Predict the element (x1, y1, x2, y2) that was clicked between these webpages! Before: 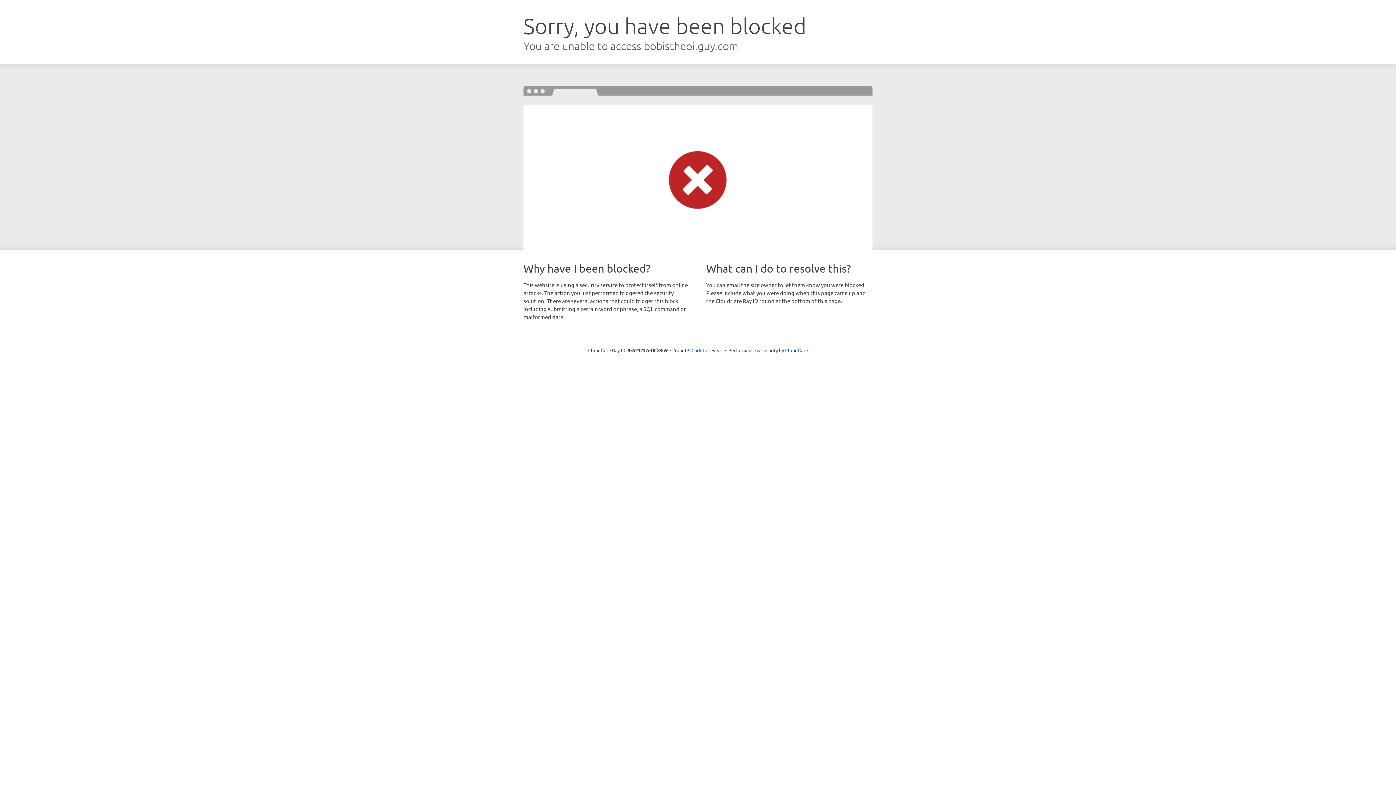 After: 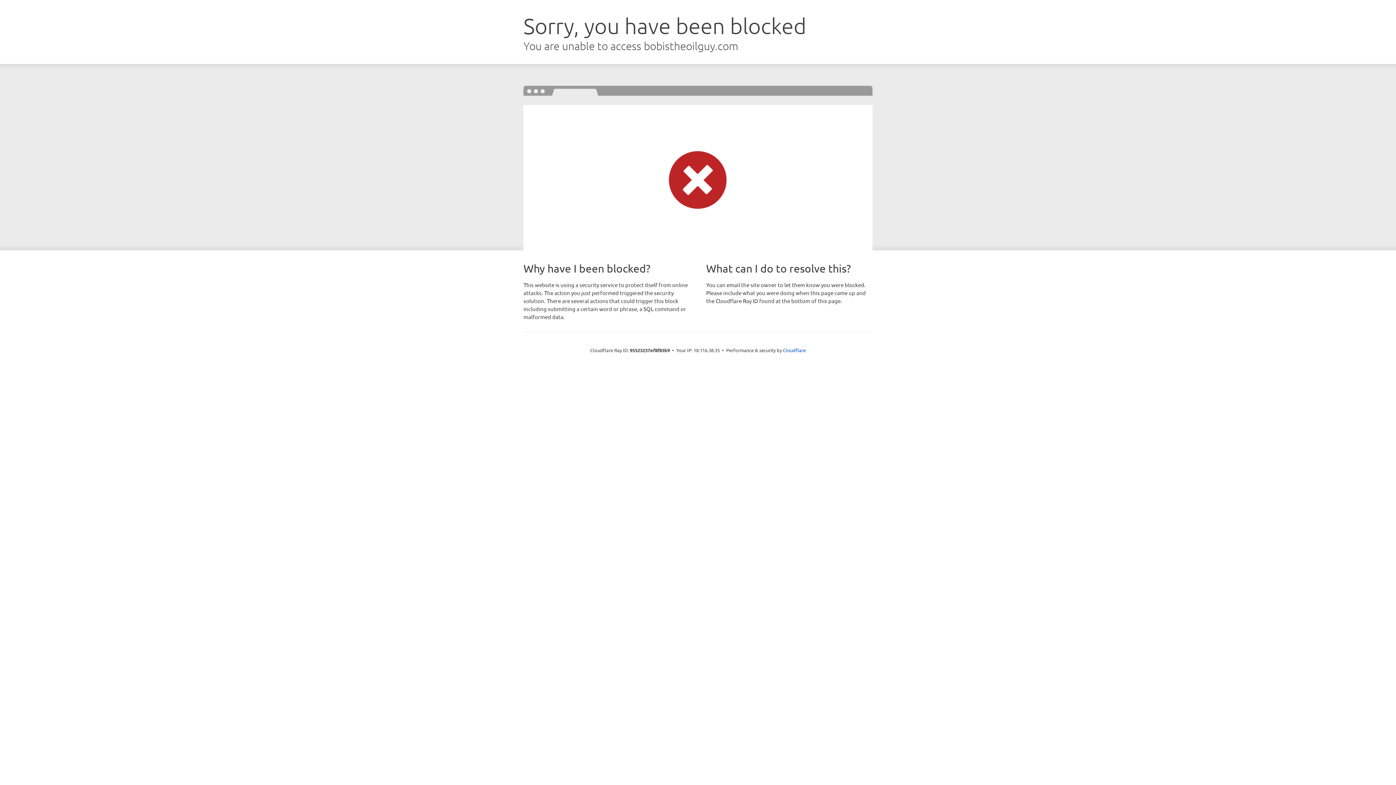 Action: label: Click to reveal bbox: (691, 346, 722, 353)